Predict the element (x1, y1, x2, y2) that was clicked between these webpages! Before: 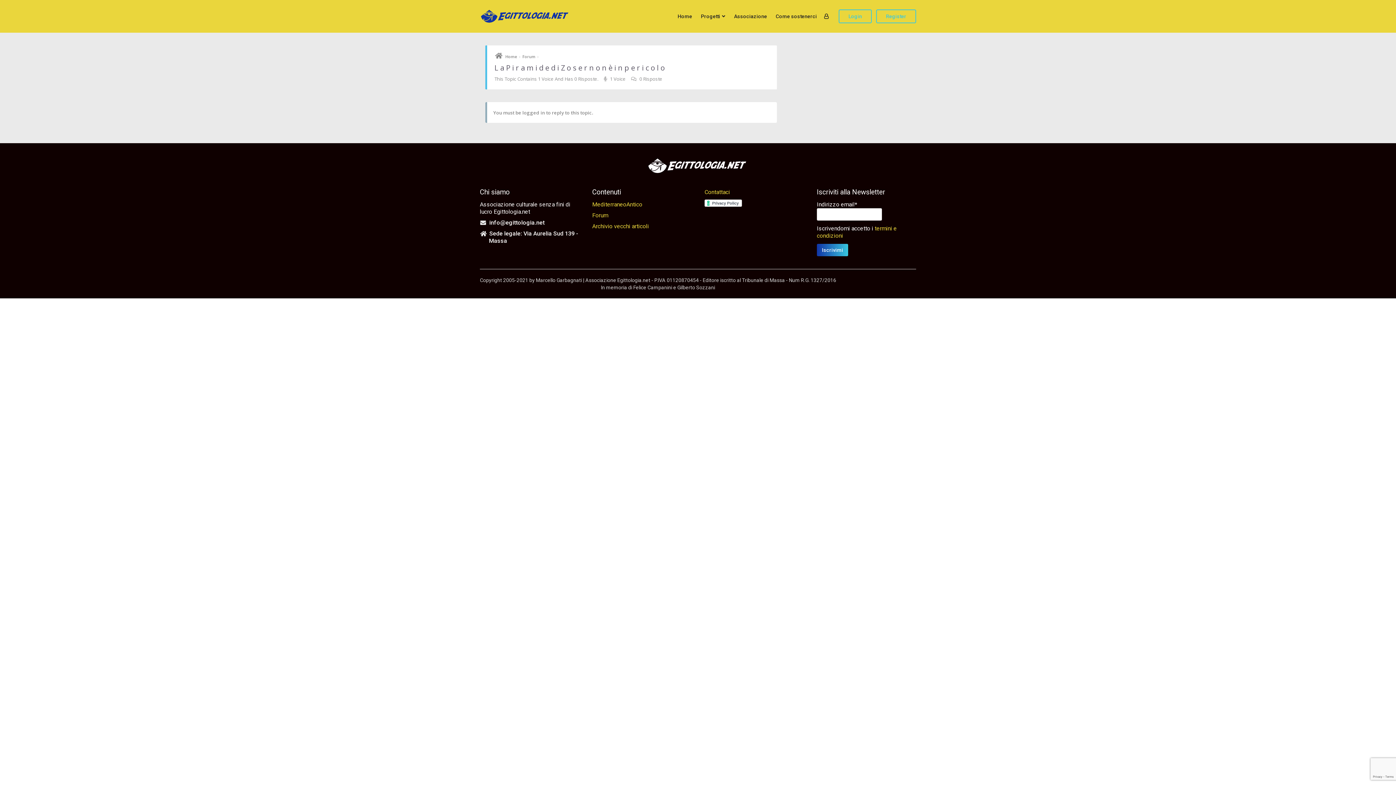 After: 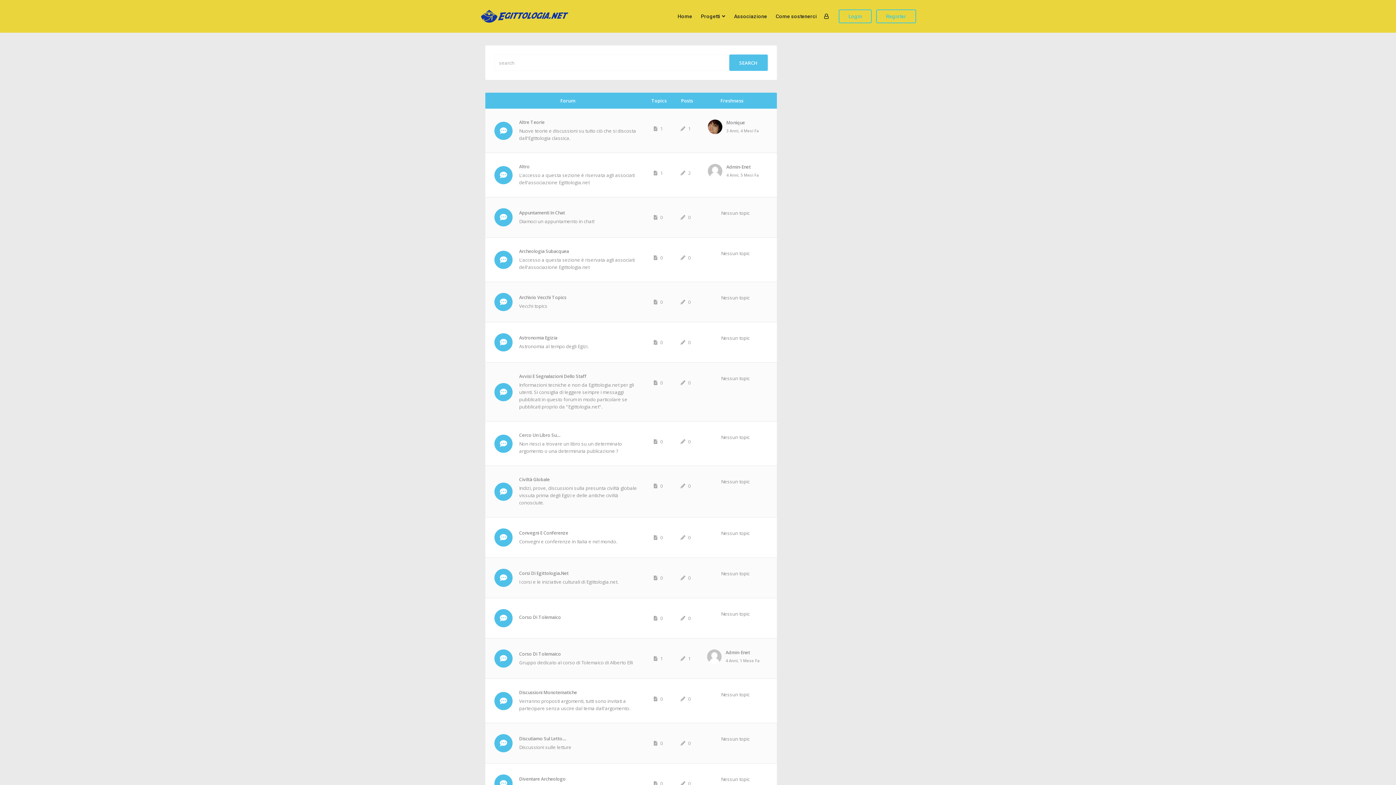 Action: label: Forum bbox: (521, 53, 536, 60)